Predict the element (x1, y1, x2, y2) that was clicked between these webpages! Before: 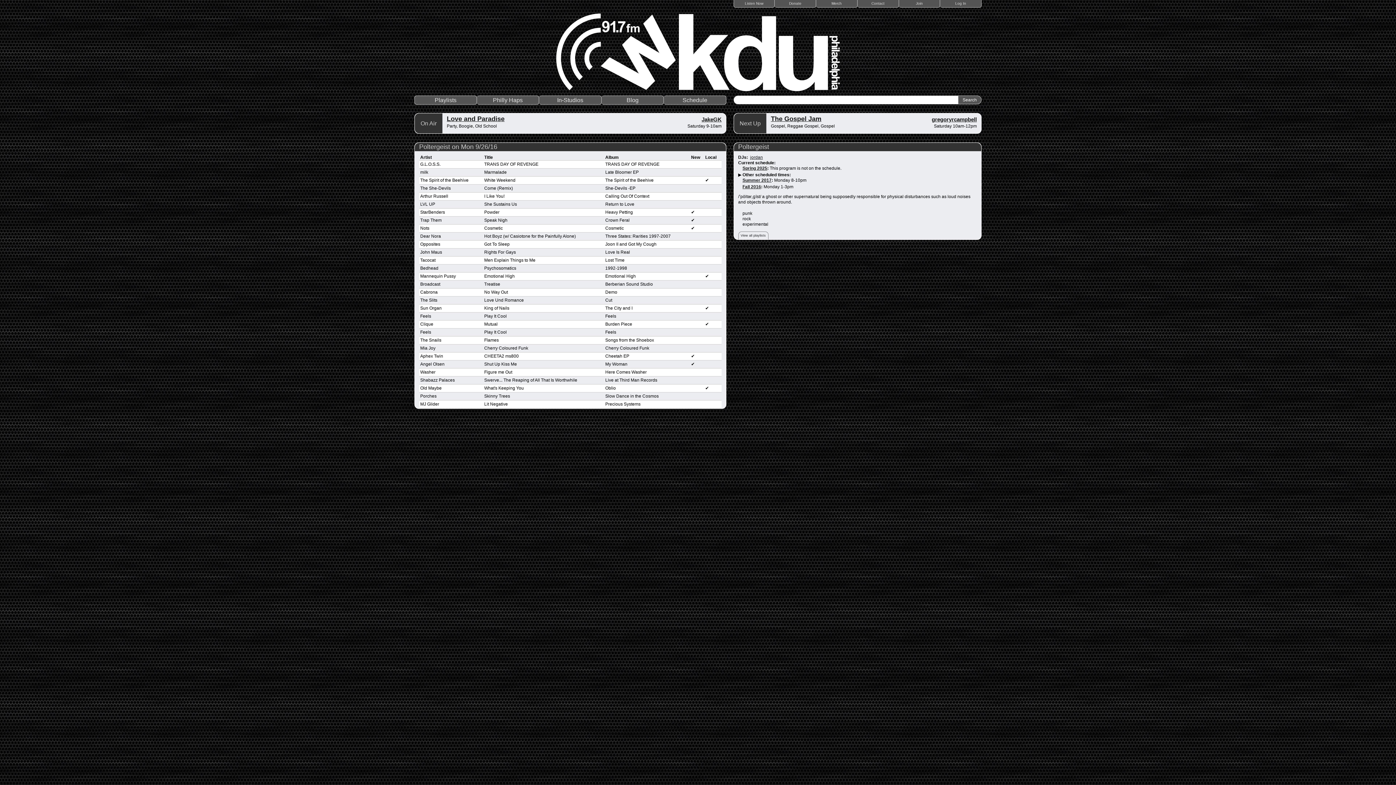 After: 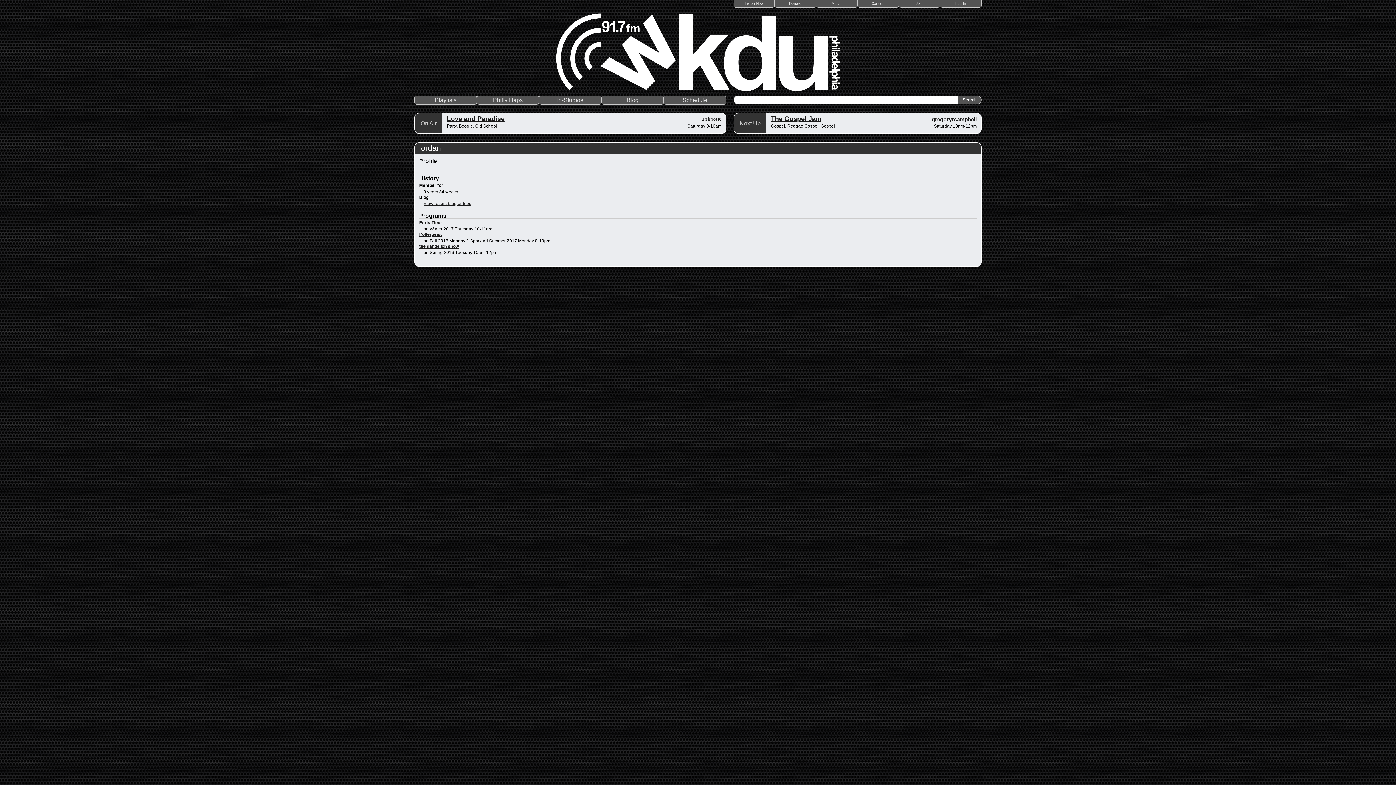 Action: label: jordan bbox: (750, 154, 763, 159)